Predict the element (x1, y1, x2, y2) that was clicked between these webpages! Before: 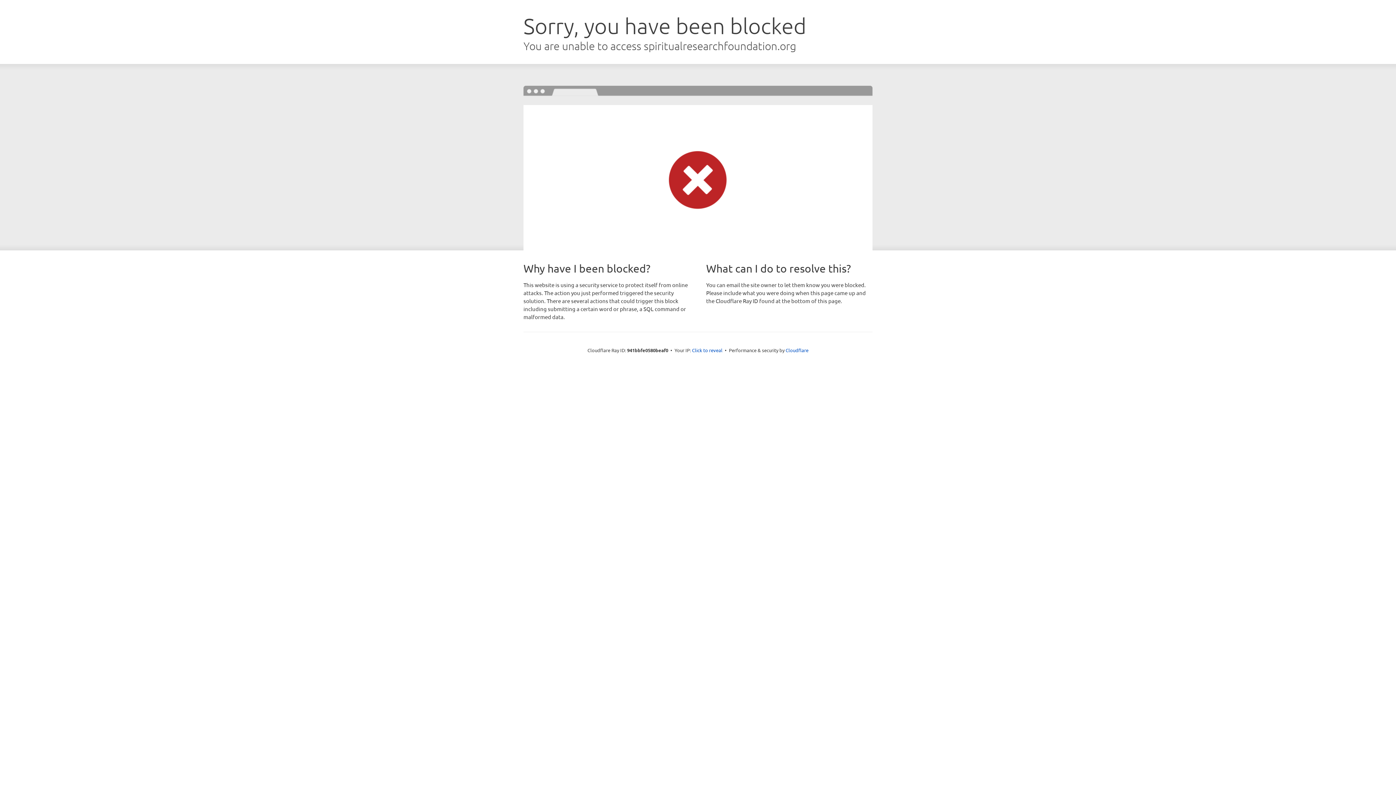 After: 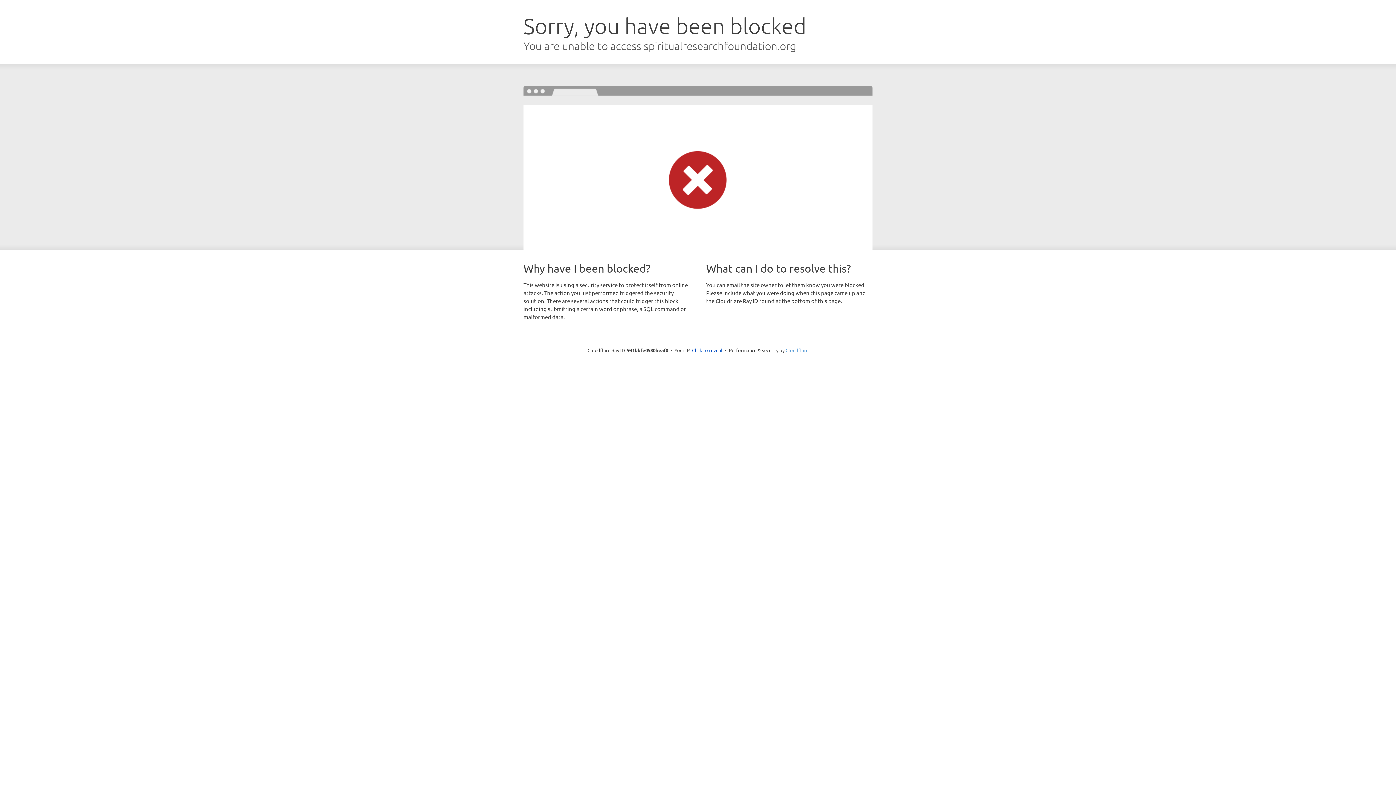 Action: label: Cloudflare bbox: (785, 347, 808, 353)